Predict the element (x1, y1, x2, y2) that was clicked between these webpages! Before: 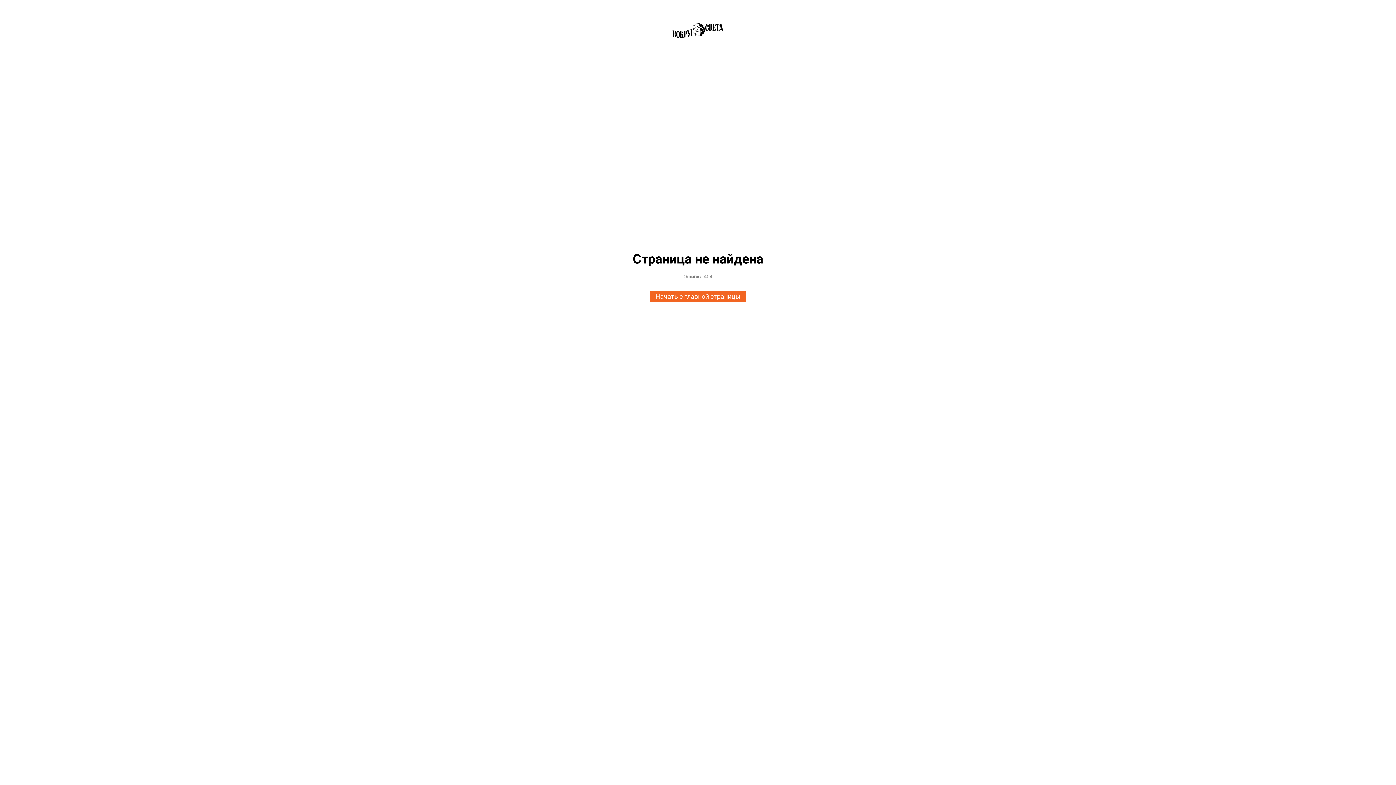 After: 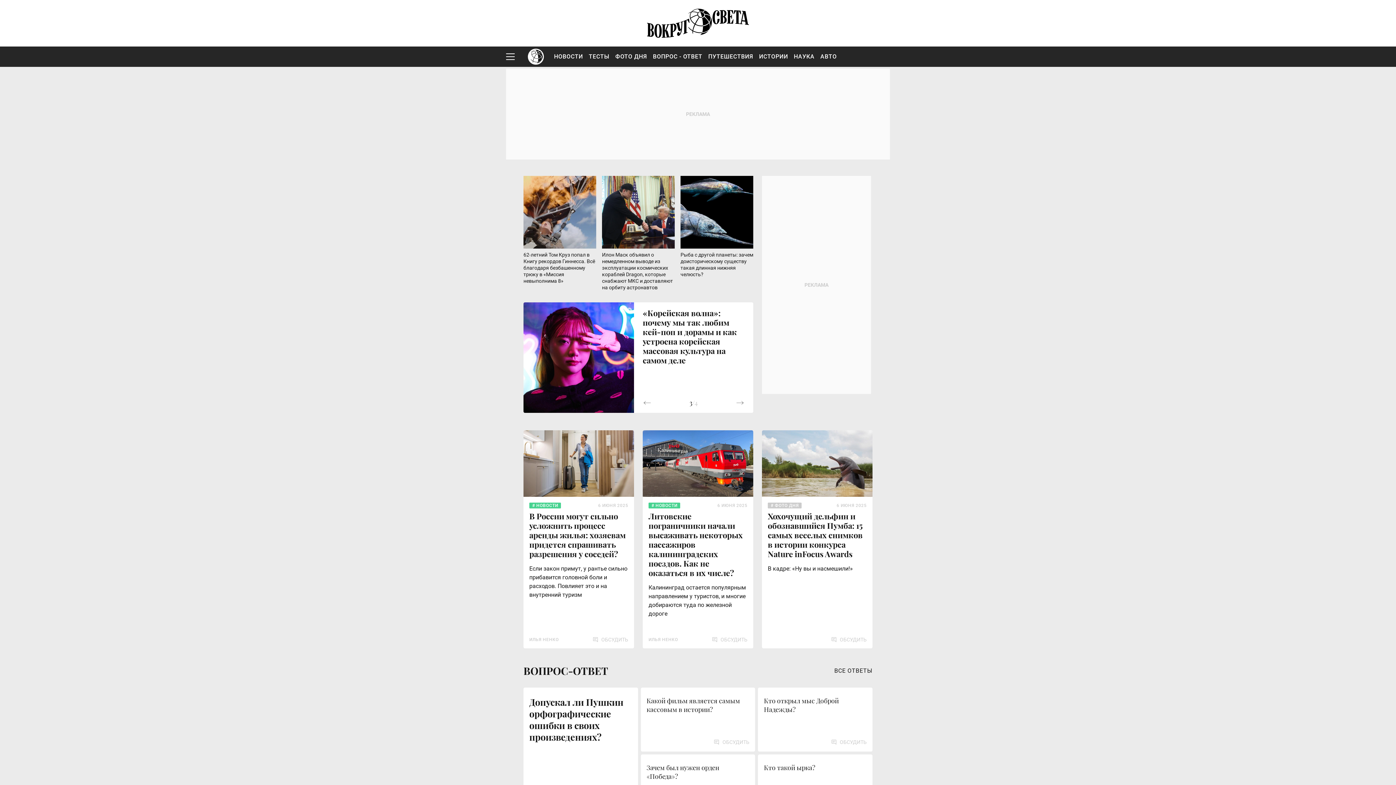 Action: bbox: (652, 32, 743, 38)